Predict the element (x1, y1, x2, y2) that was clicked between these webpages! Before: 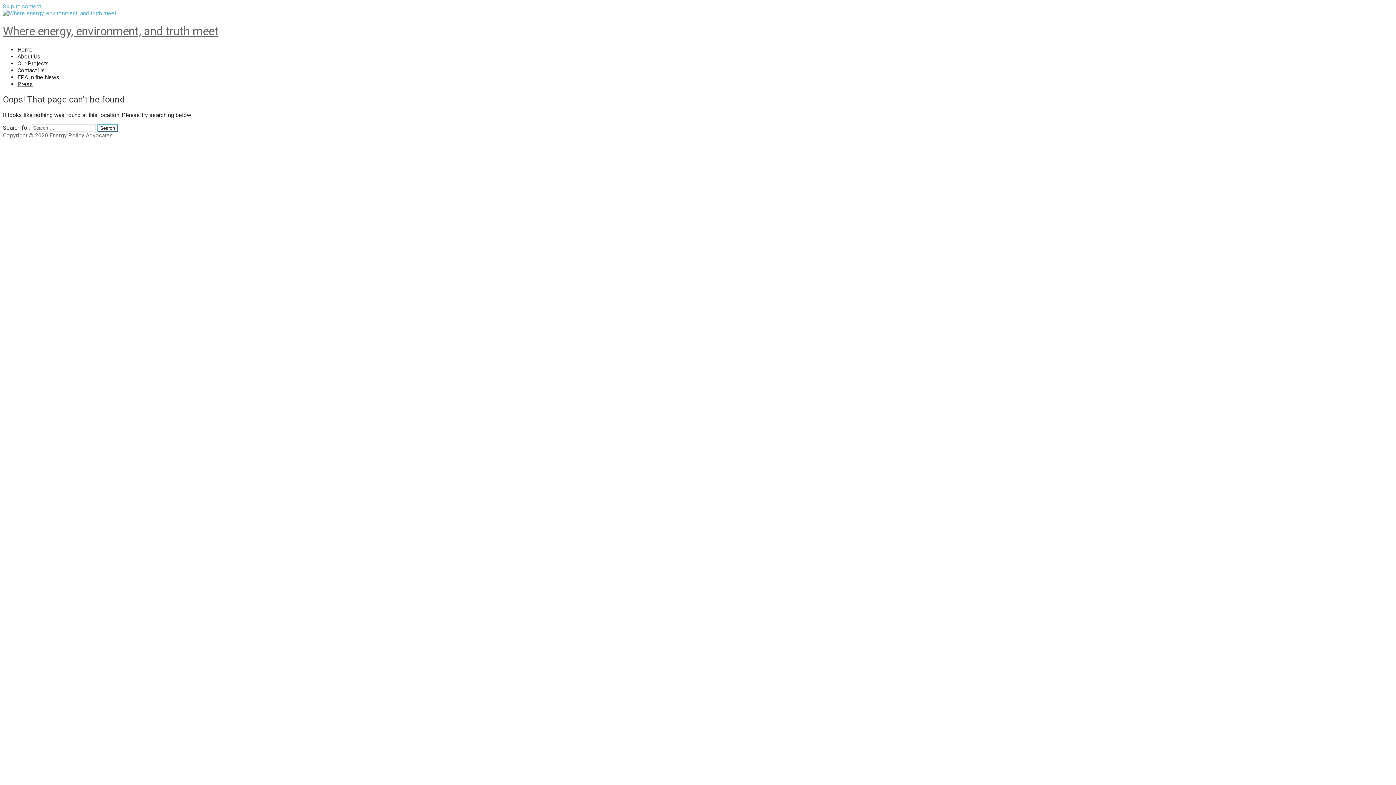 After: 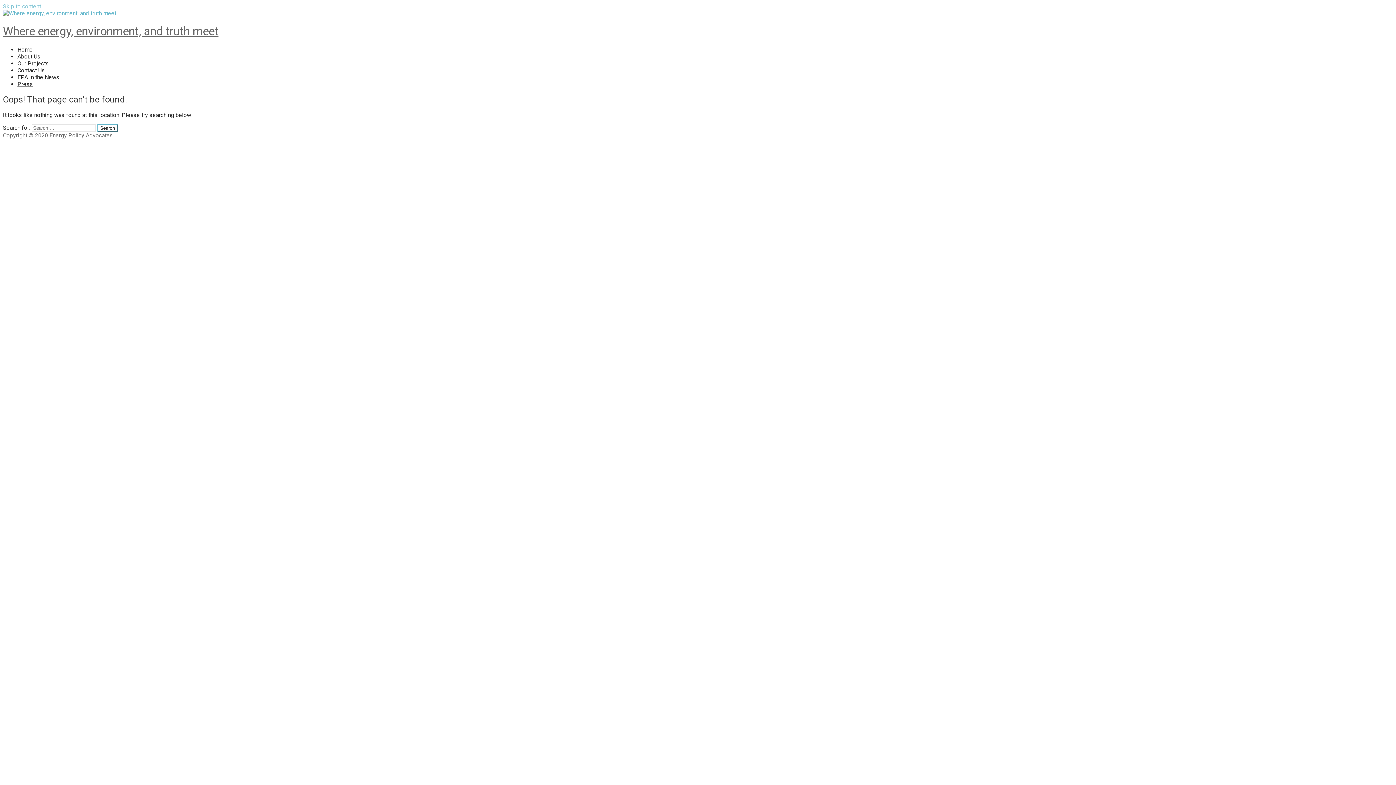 Action: label: Skip to content bbox: (2, 2, 41, 9)